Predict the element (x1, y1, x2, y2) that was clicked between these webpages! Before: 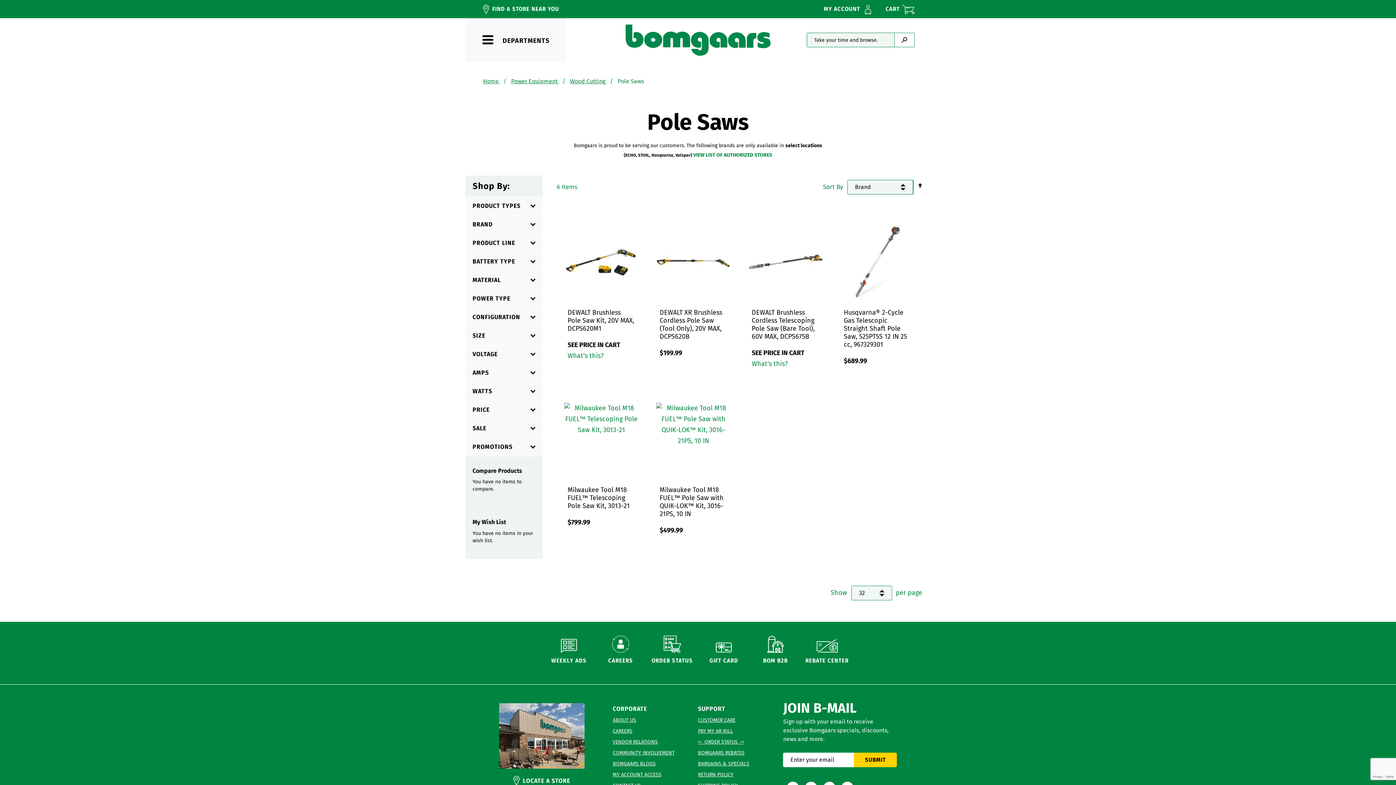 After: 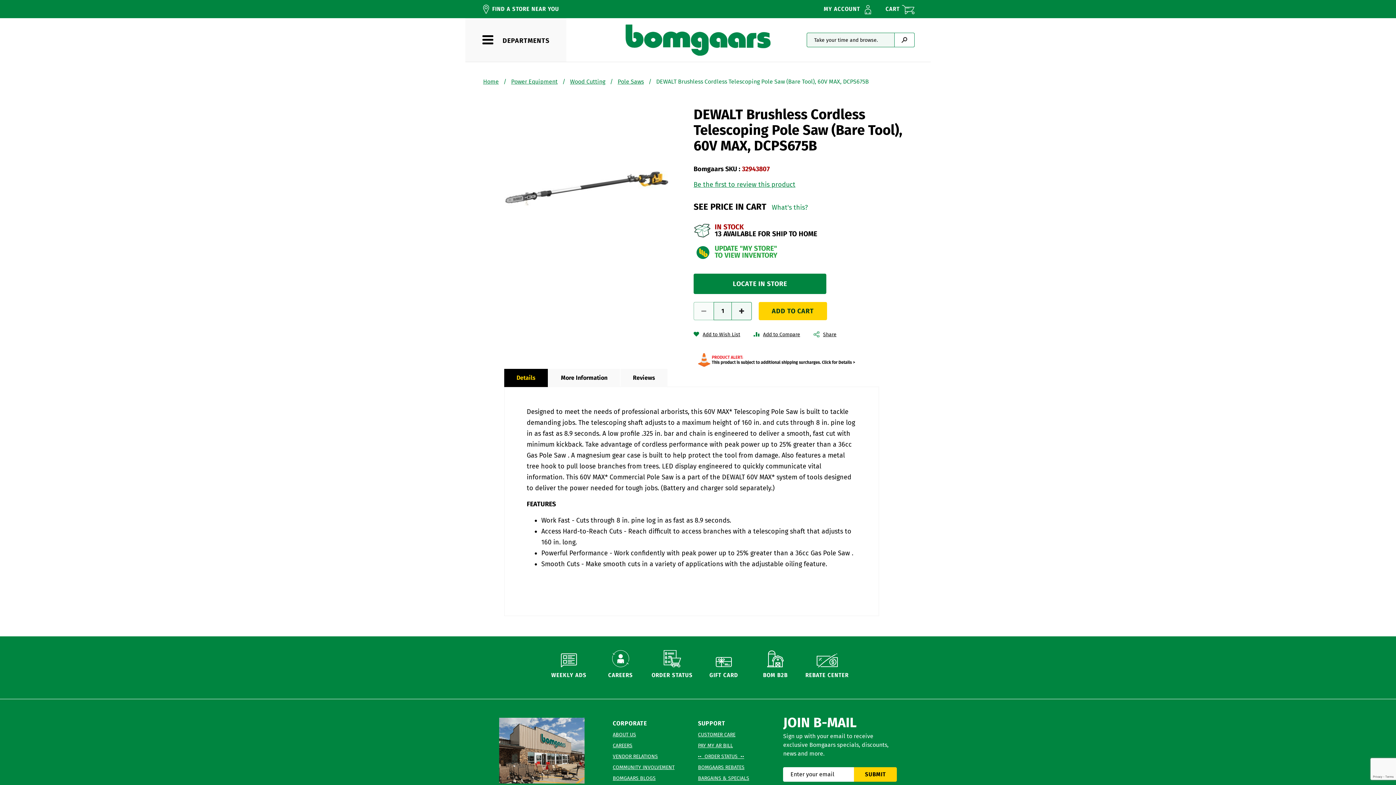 Action: label: DEWALT Brushless Cordless Telescoping Pole Saw (Bare Tool), 60V MAX, DCPS675B bbox: (748, 225, 823, 302)